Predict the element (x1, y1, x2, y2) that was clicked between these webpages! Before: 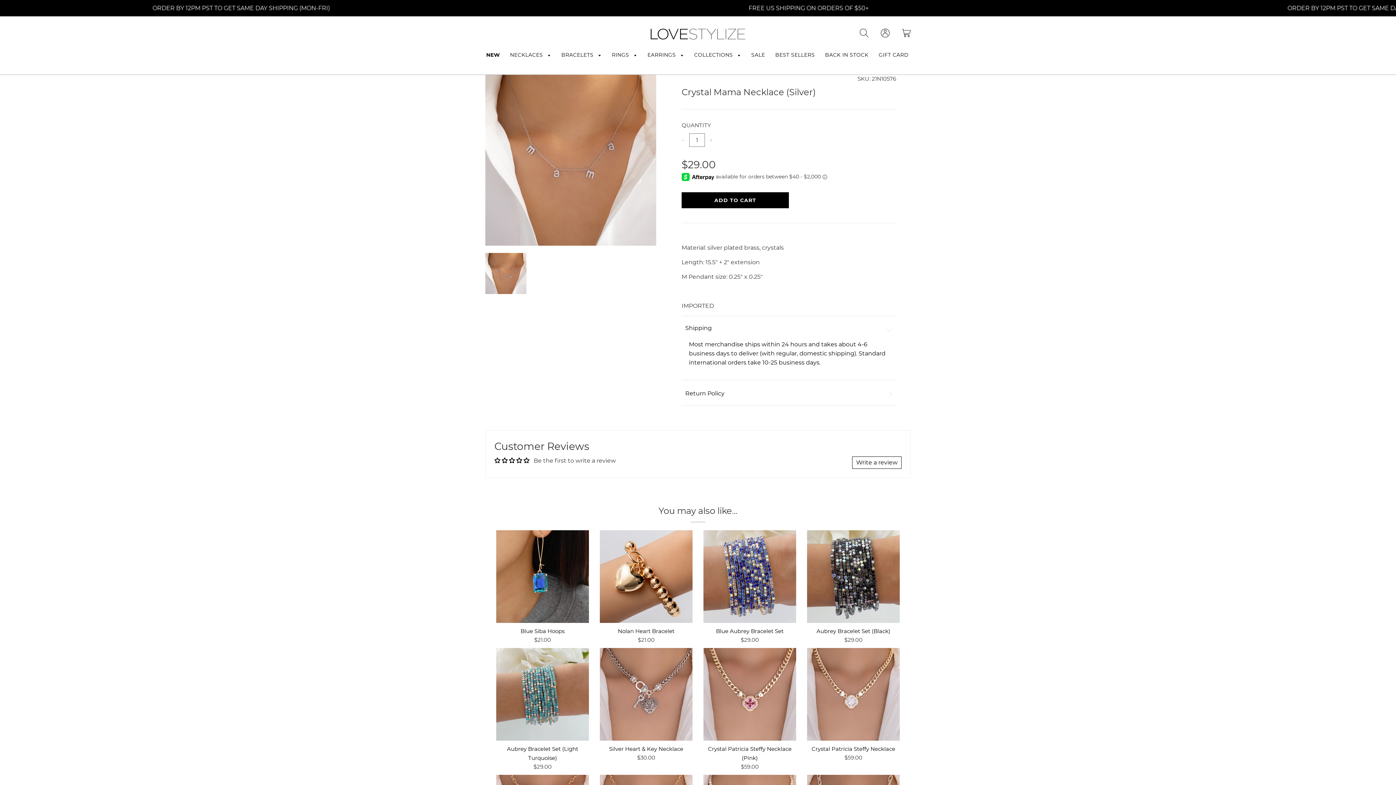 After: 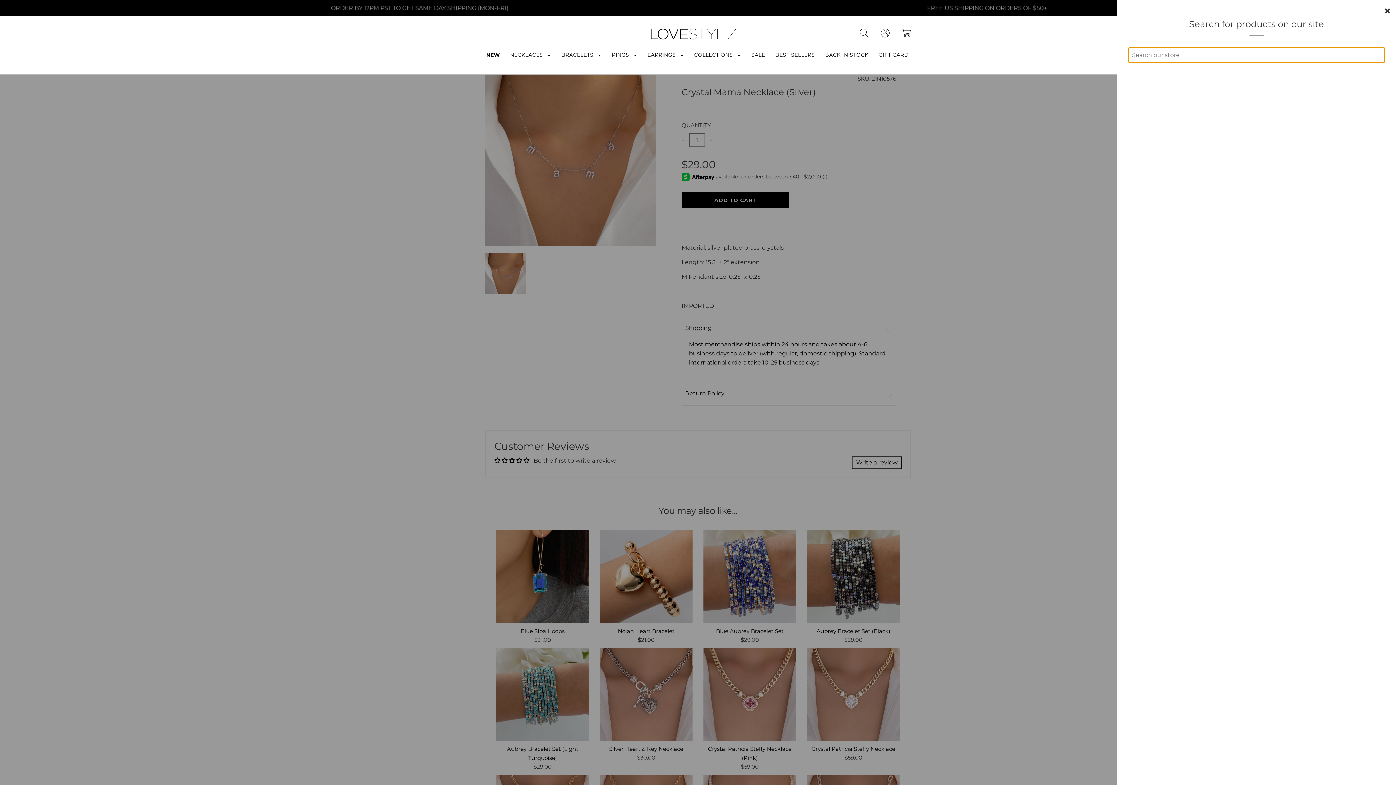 Action: bbox: (860, 28, 868, 37)